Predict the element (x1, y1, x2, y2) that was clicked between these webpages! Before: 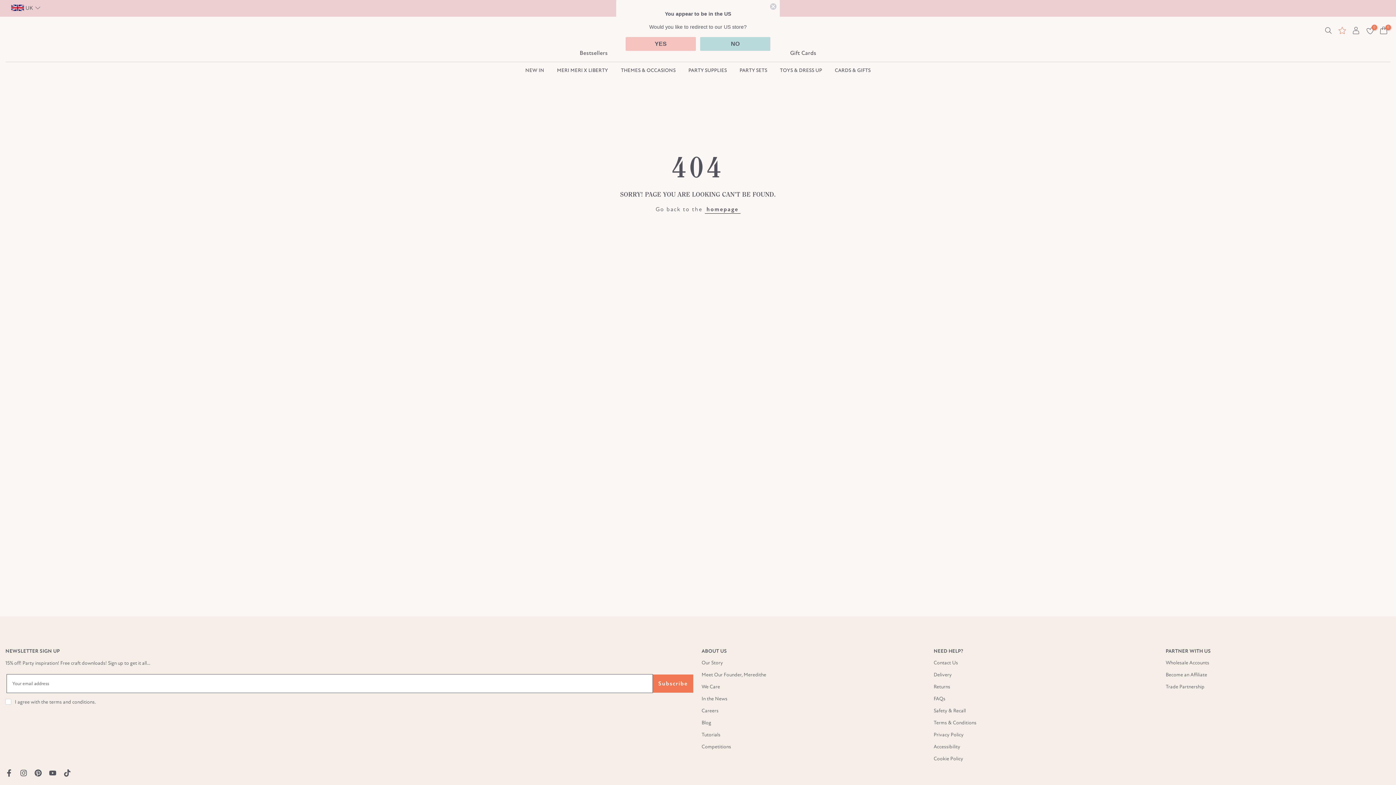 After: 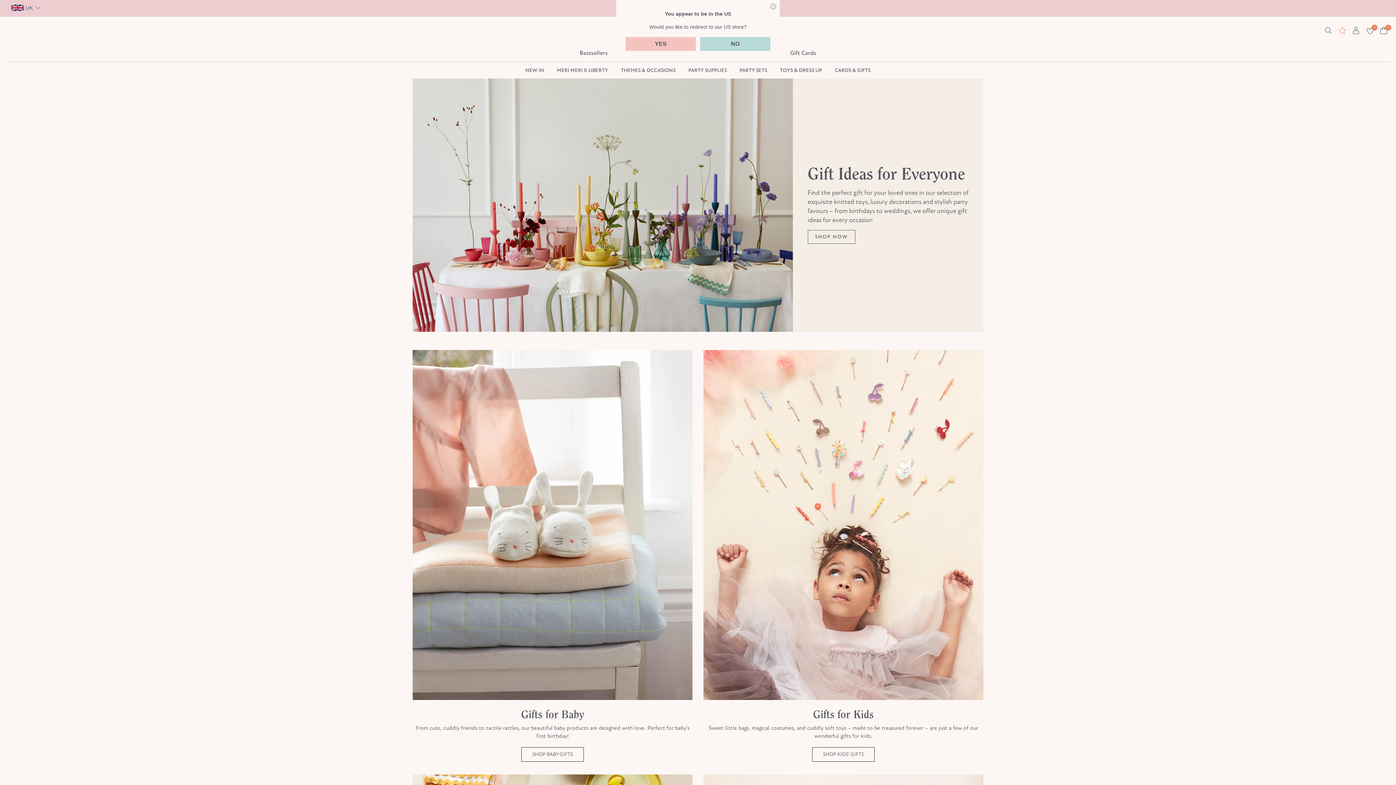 Action: label: CARDS & GIFTS bbox: (828, 66, 877, 75)